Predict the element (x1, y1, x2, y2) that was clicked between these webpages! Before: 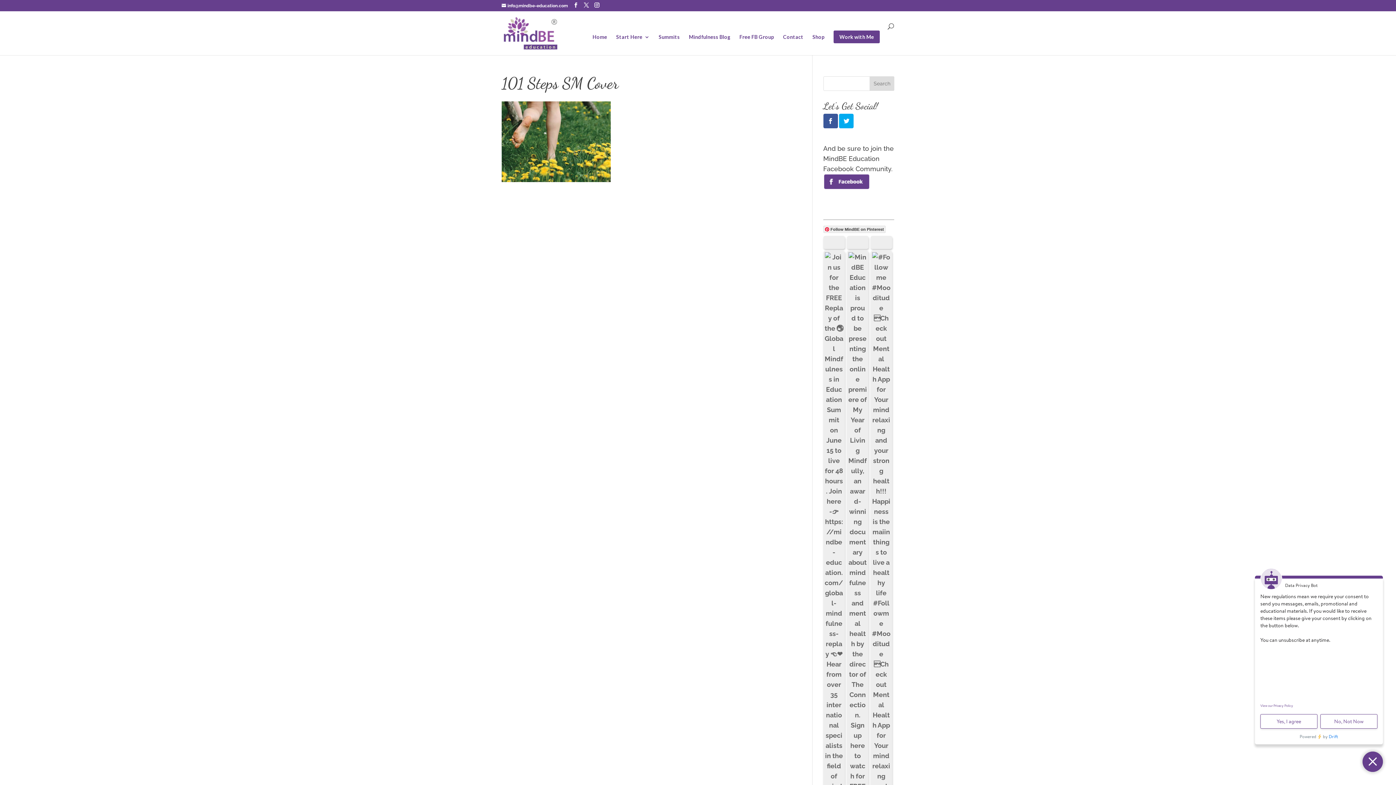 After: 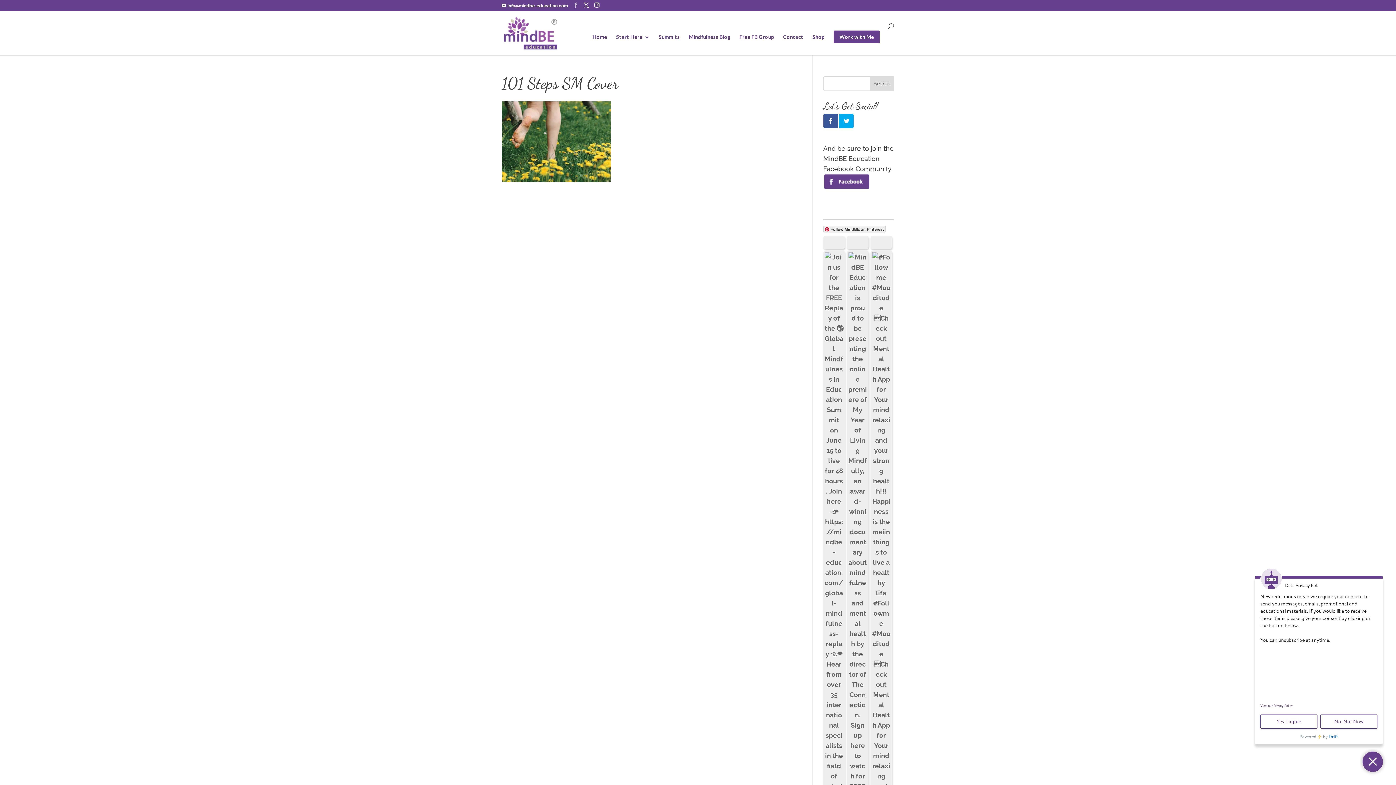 Action: bbox: (573, 2, 578, 8)